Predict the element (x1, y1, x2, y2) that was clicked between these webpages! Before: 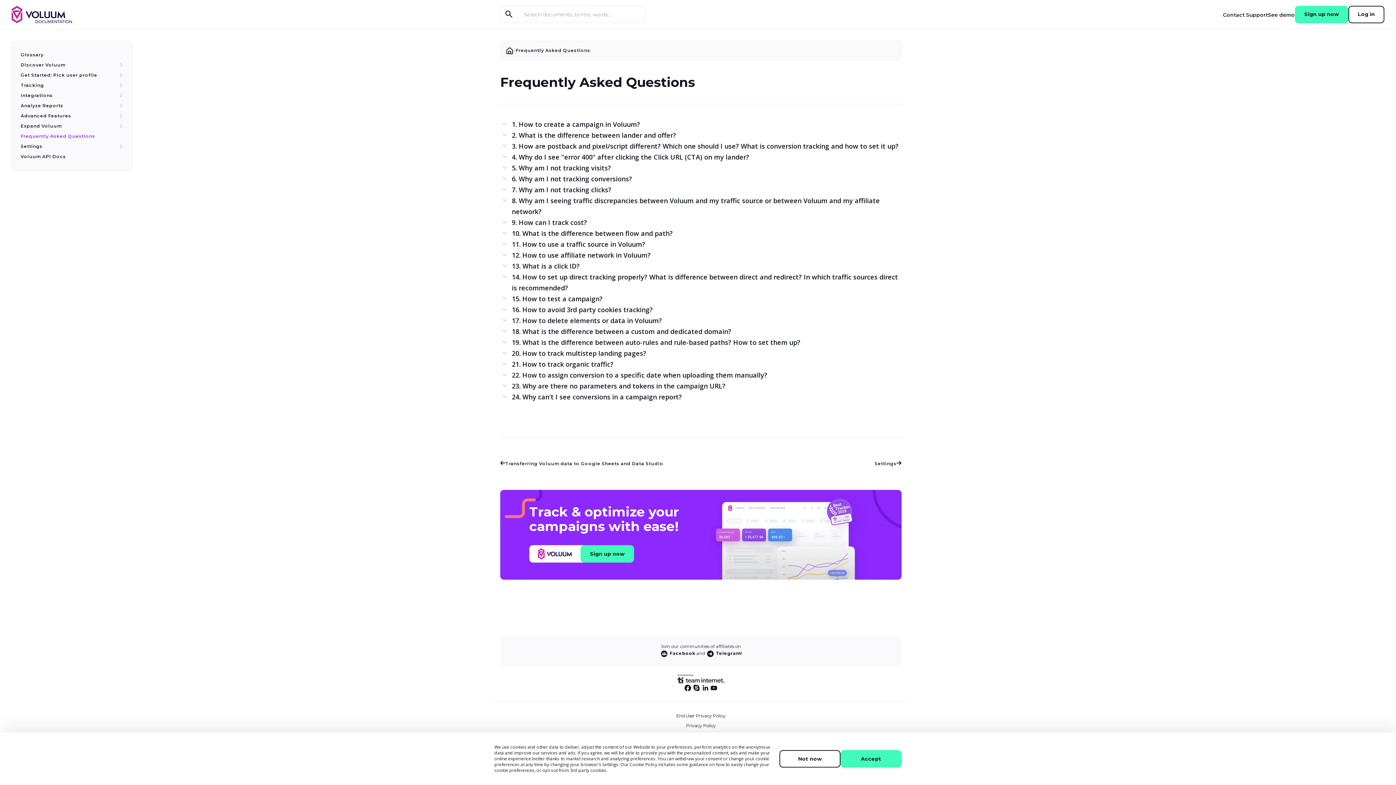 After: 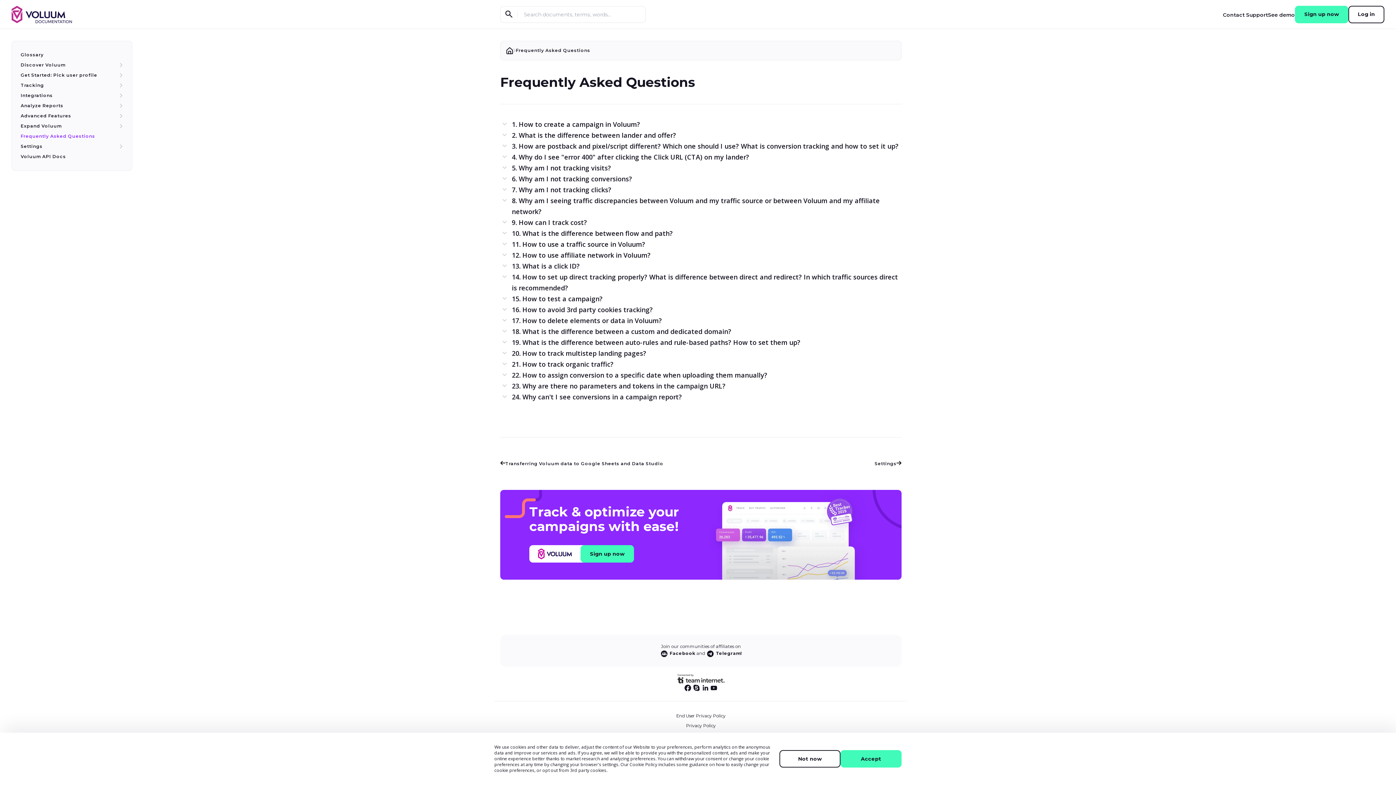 Action: bbox: (701, 684, 709, 692)